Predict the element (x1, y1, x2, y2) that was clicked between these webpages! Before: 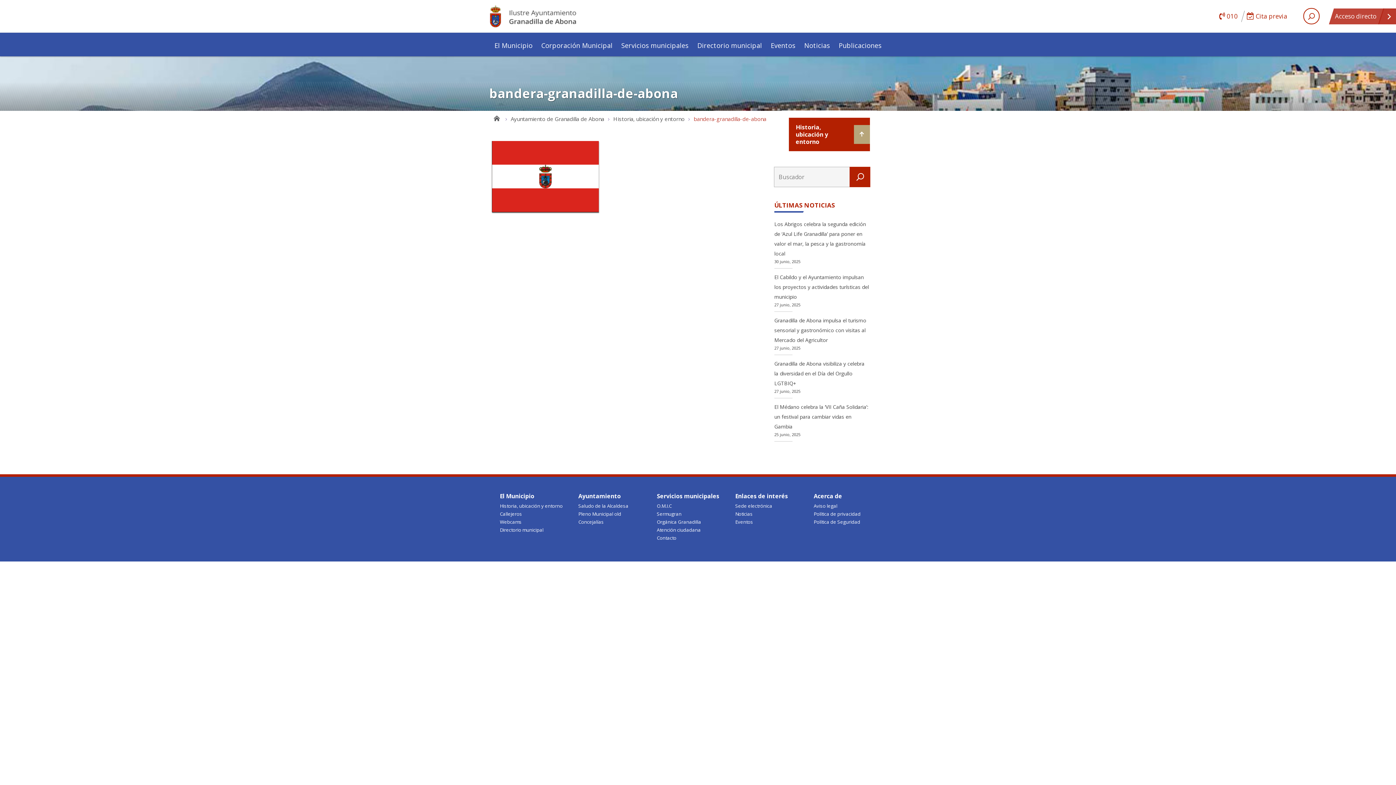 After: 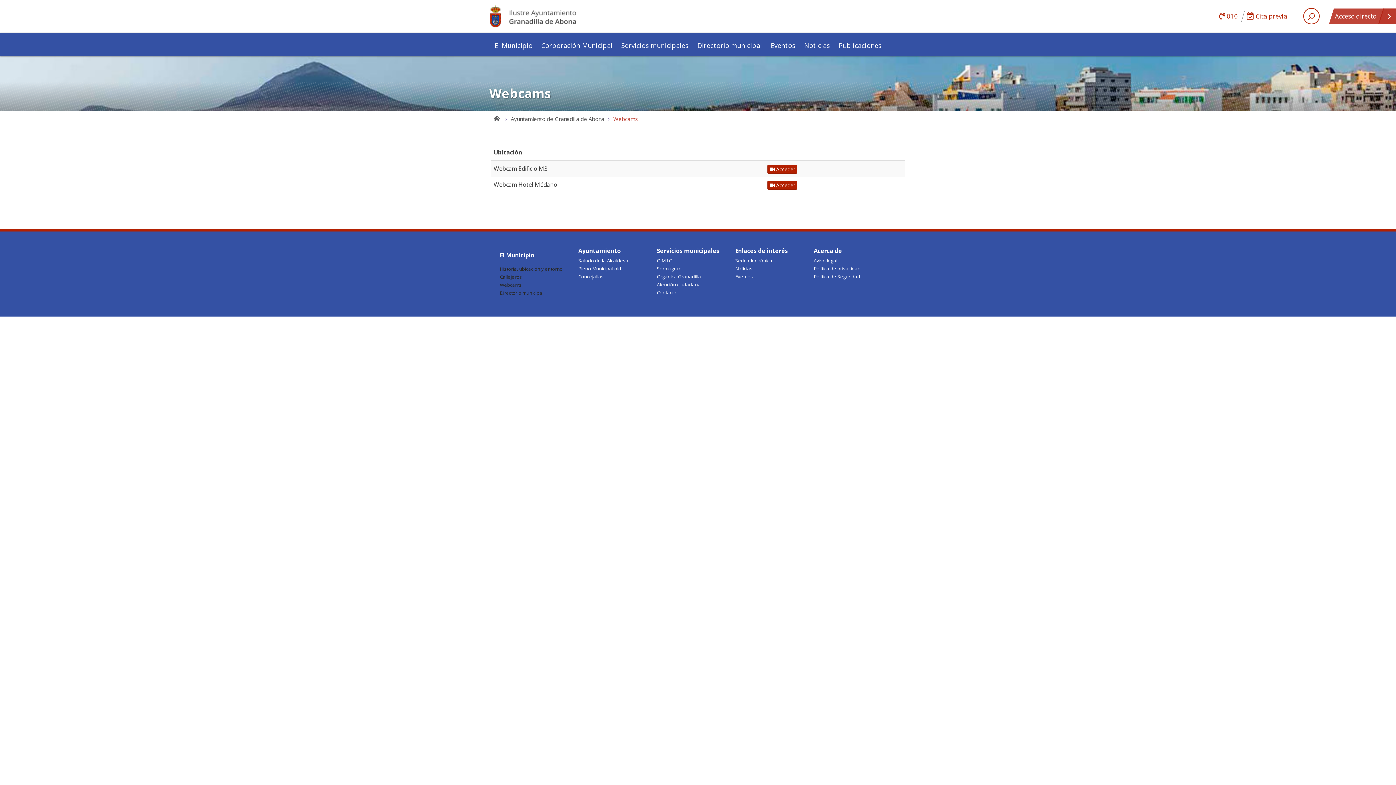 Action: bbox: (500, 518, 562, 526) label: Webcams